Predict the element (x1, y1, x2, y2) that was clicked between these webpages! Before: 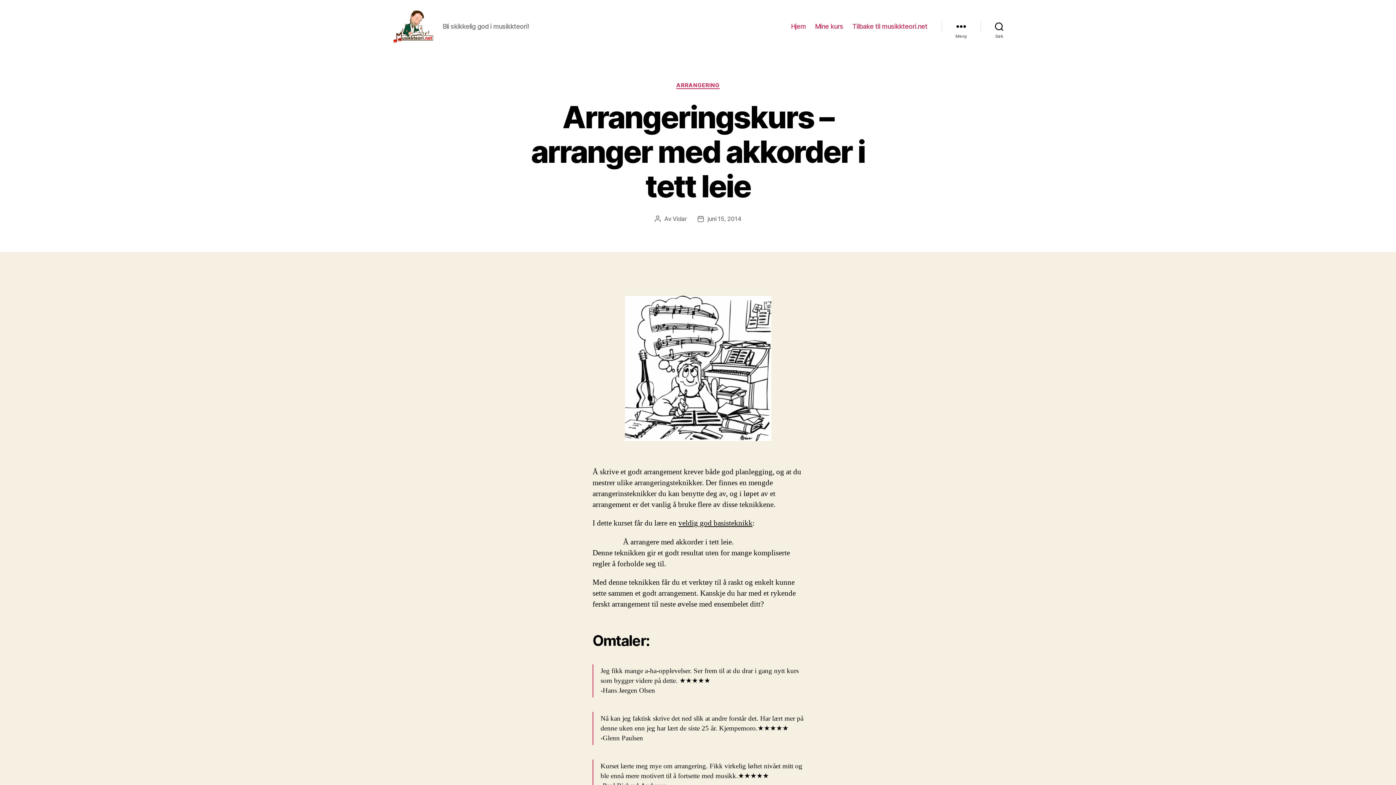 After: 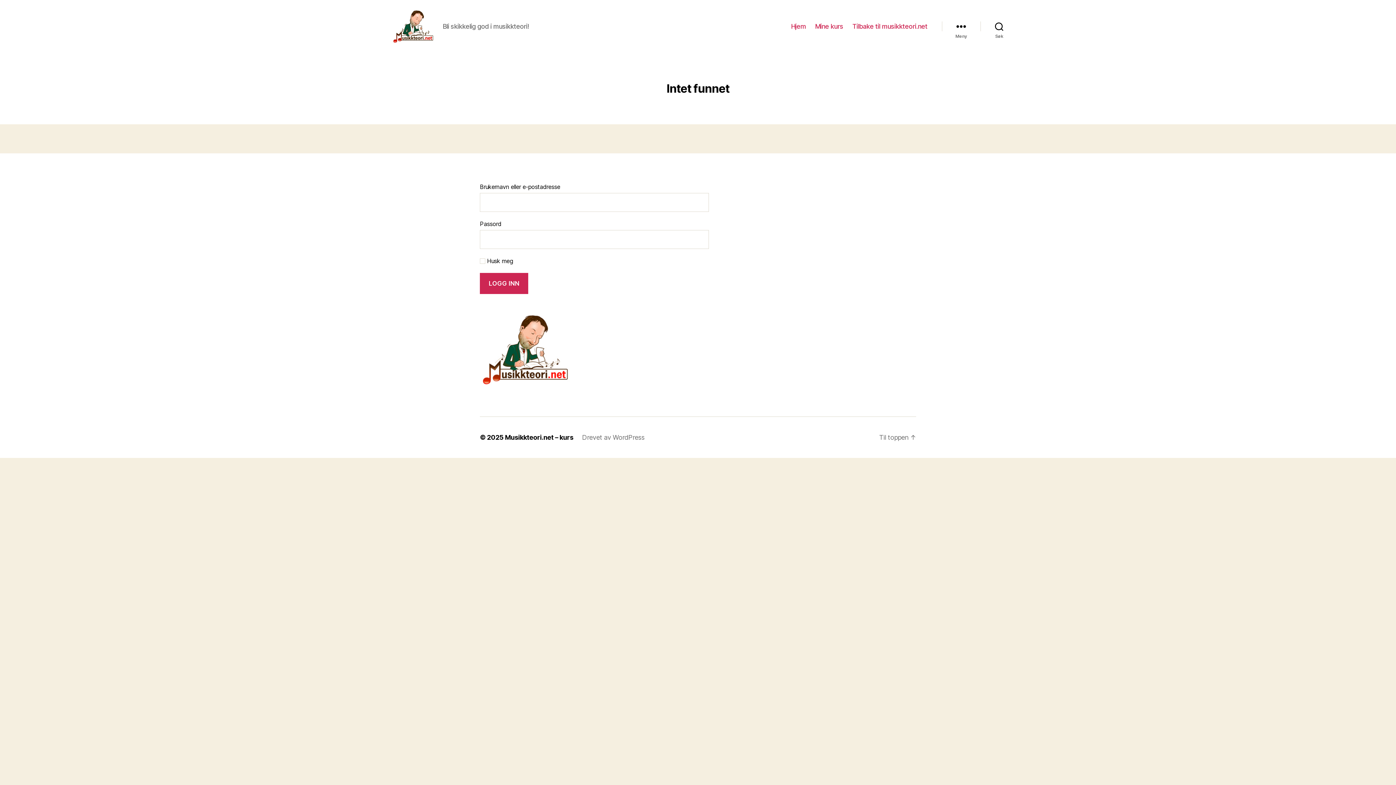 Action: bbox: (672, 215, 686, 222) label: Vidar